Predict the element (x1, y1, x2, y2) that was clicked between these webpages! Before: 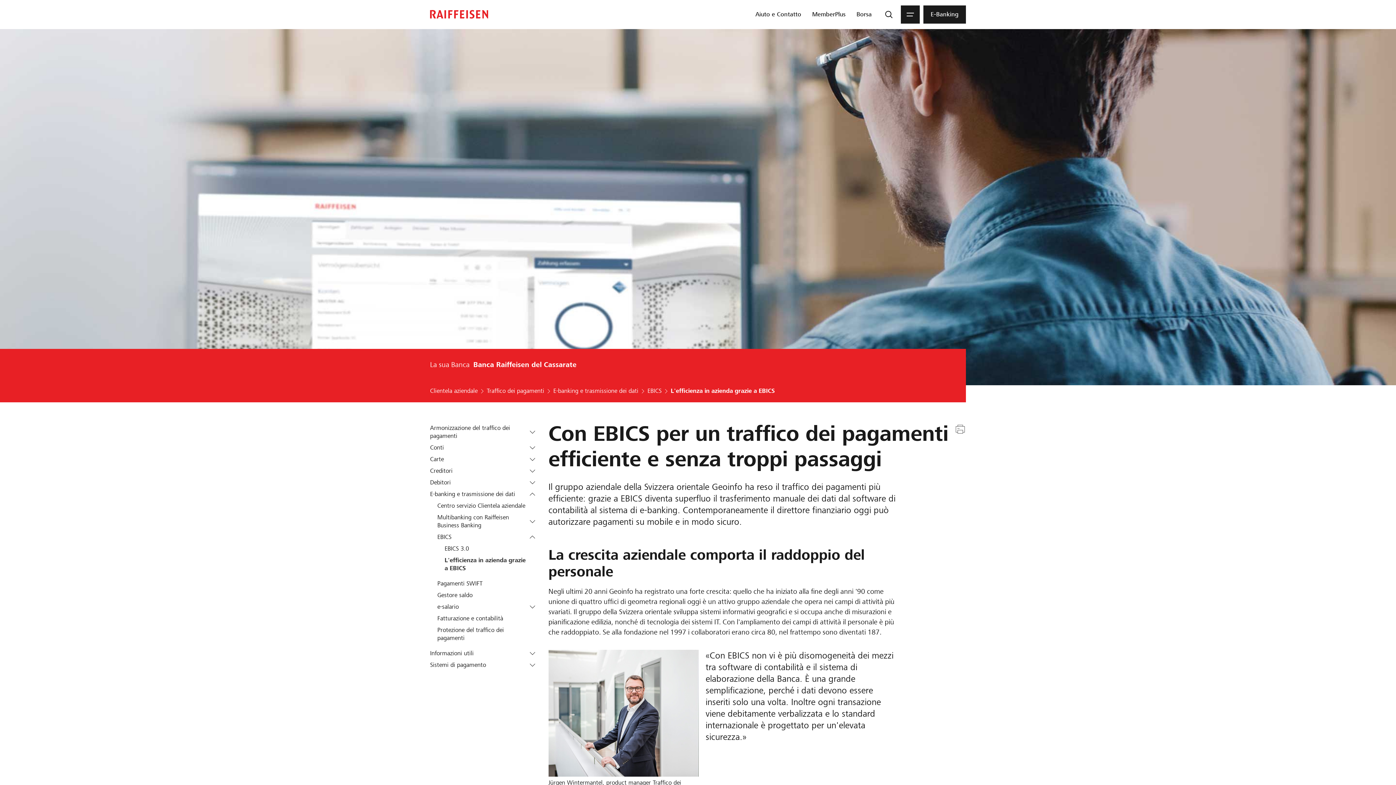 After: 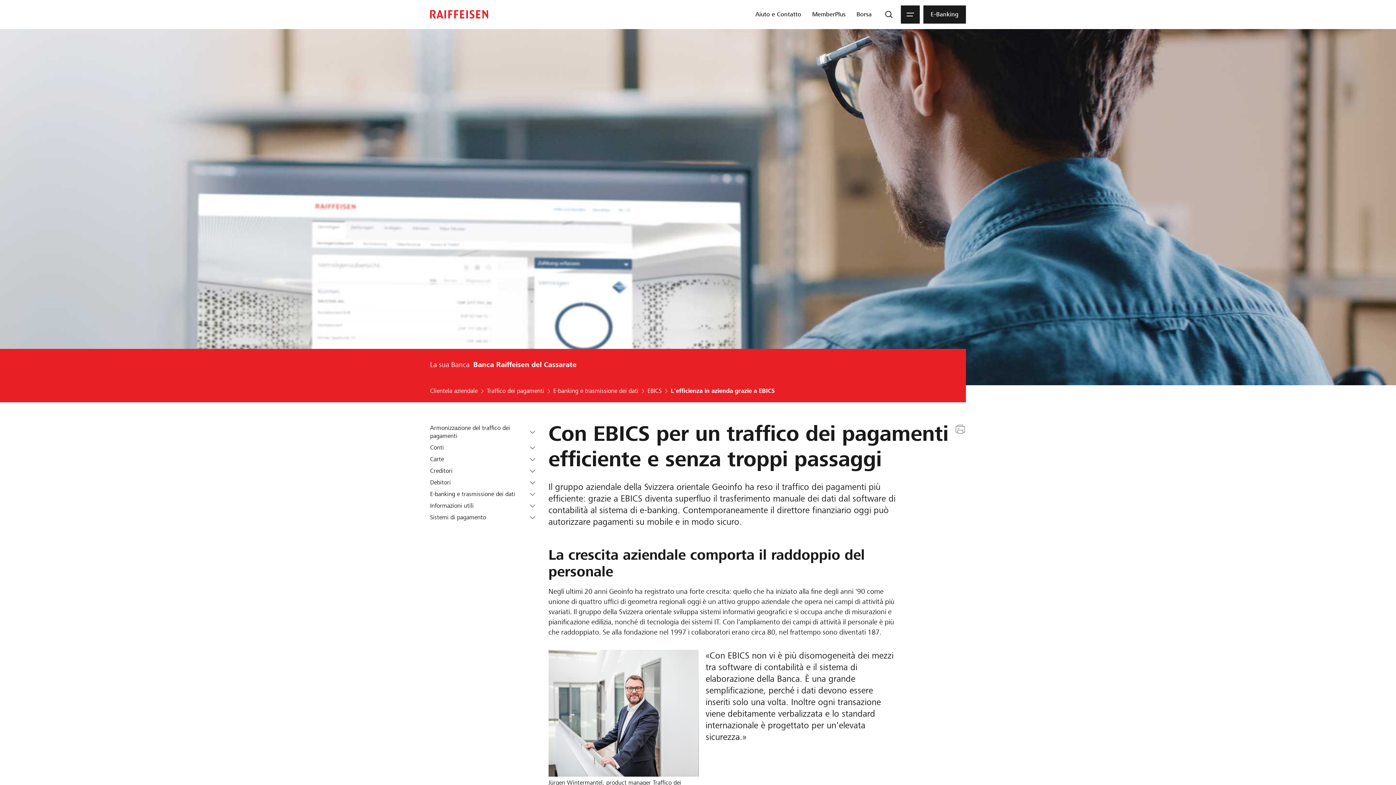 Action: label: Chiudi E-banking e trasmissione dei dati bbox: (526, 488, 538, 500)